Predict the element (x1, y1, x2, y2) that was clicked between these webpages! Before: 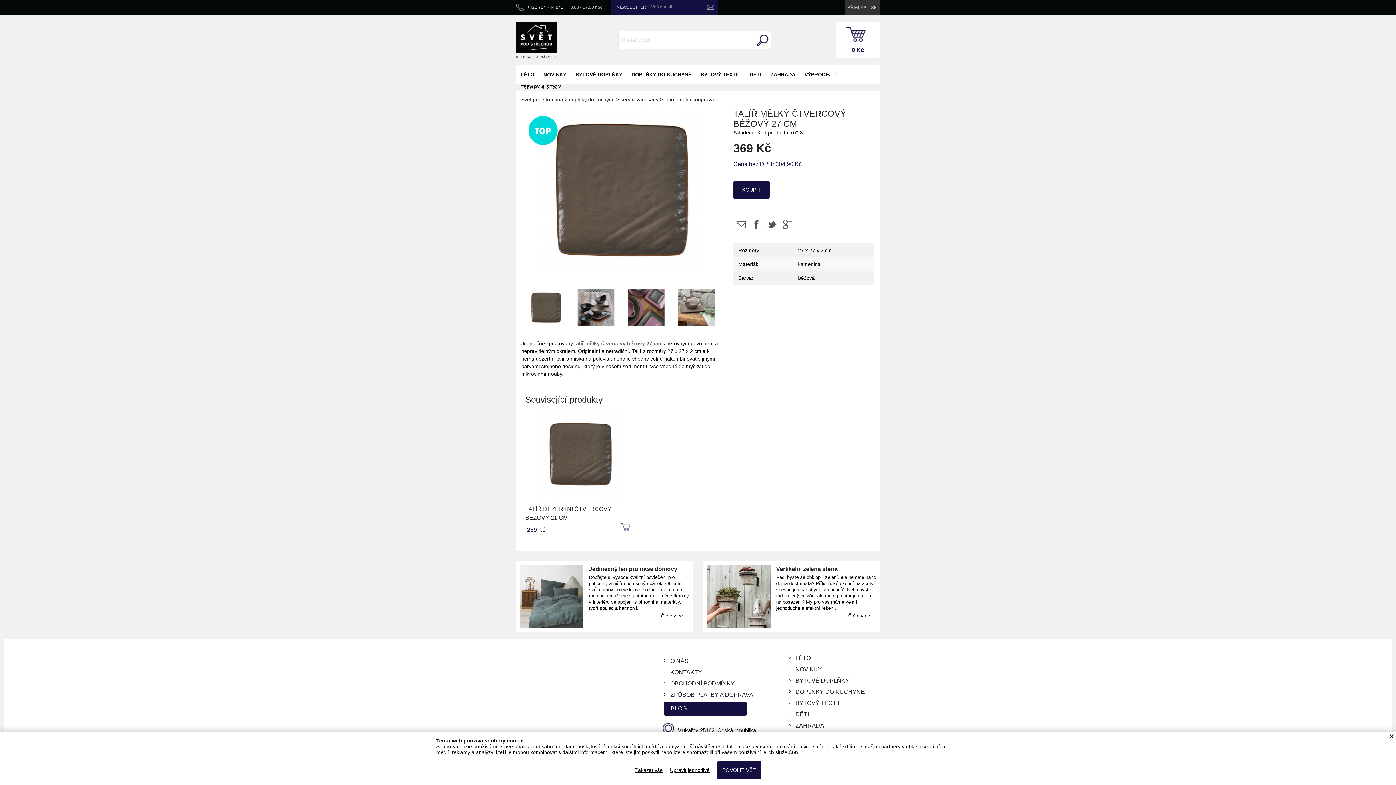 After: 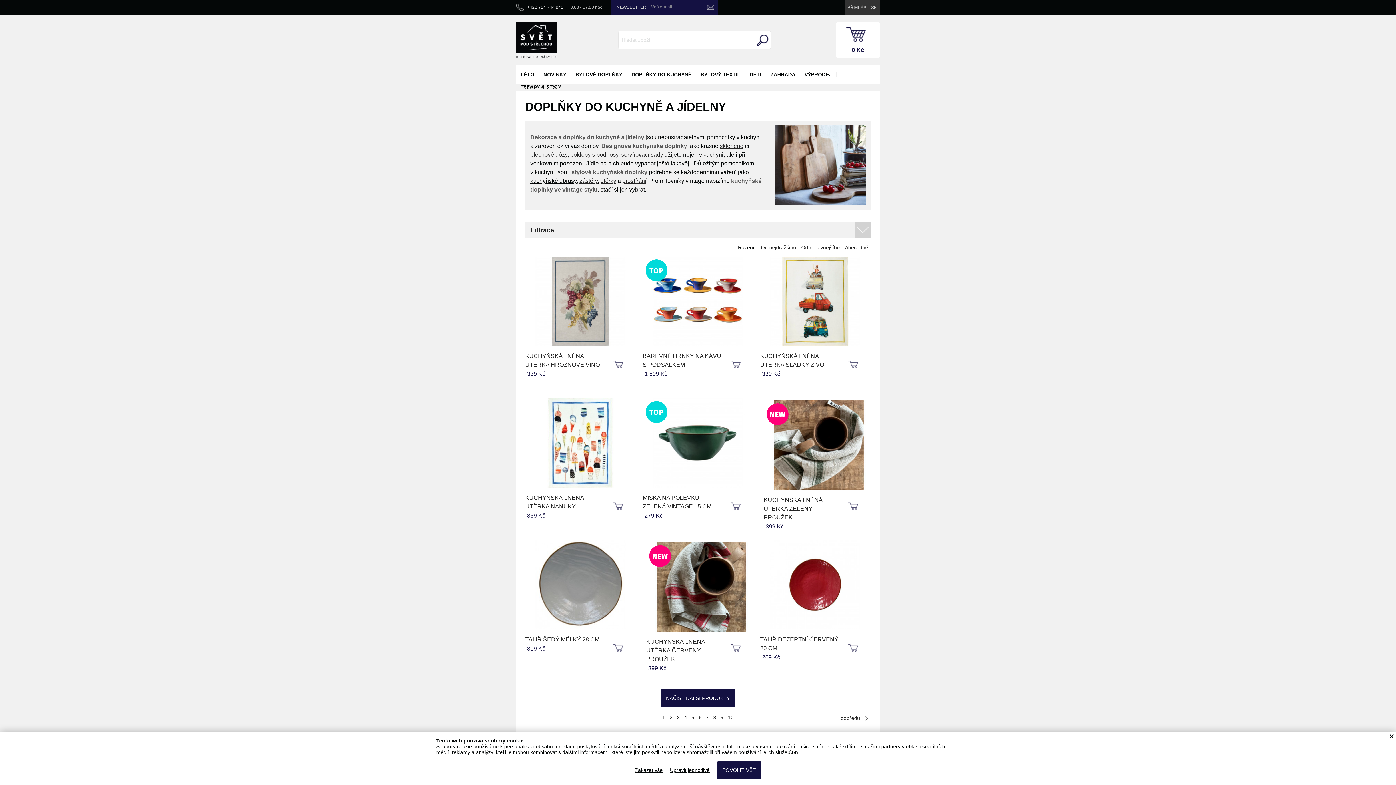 Action: label: DOPLŇKY DO KUCHYNĚ bbox: (627, 65, 696, 83)